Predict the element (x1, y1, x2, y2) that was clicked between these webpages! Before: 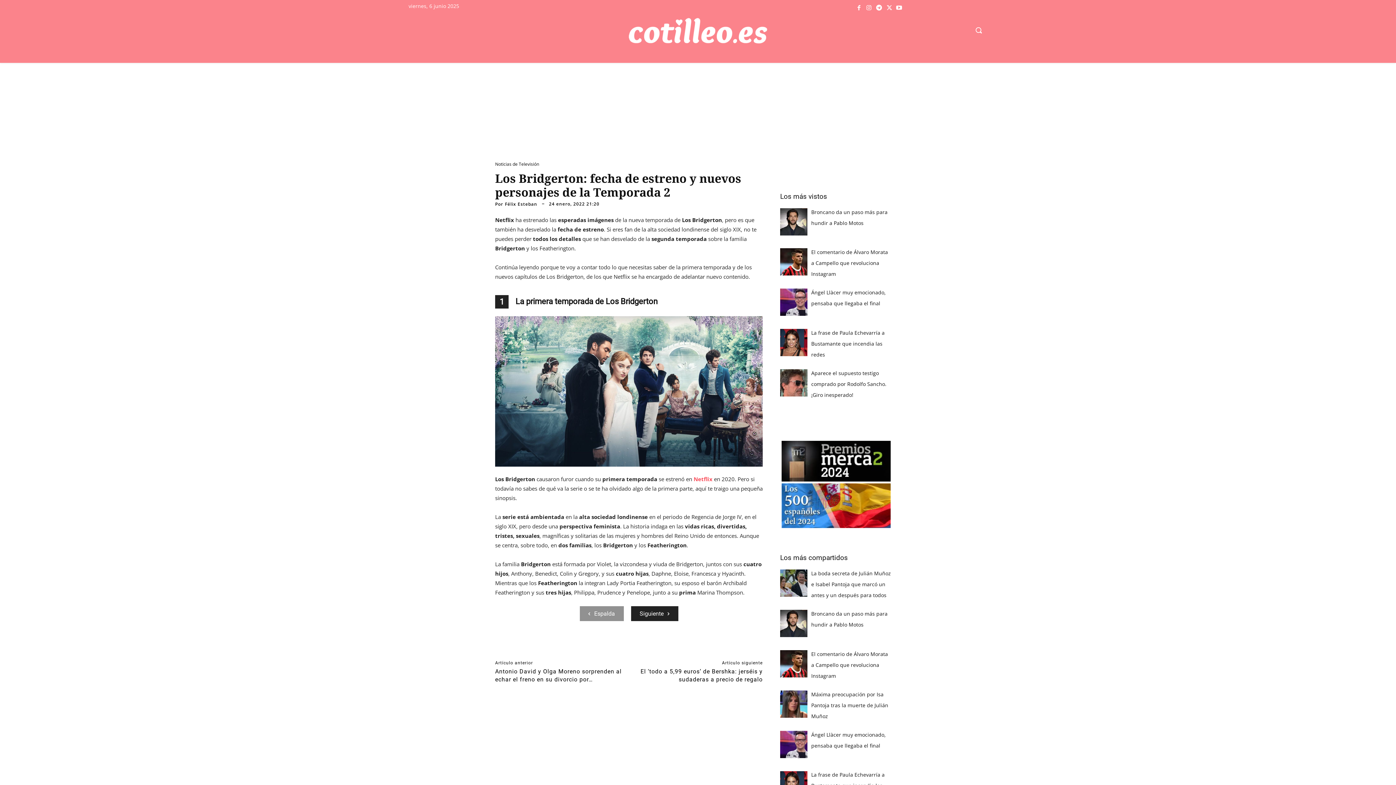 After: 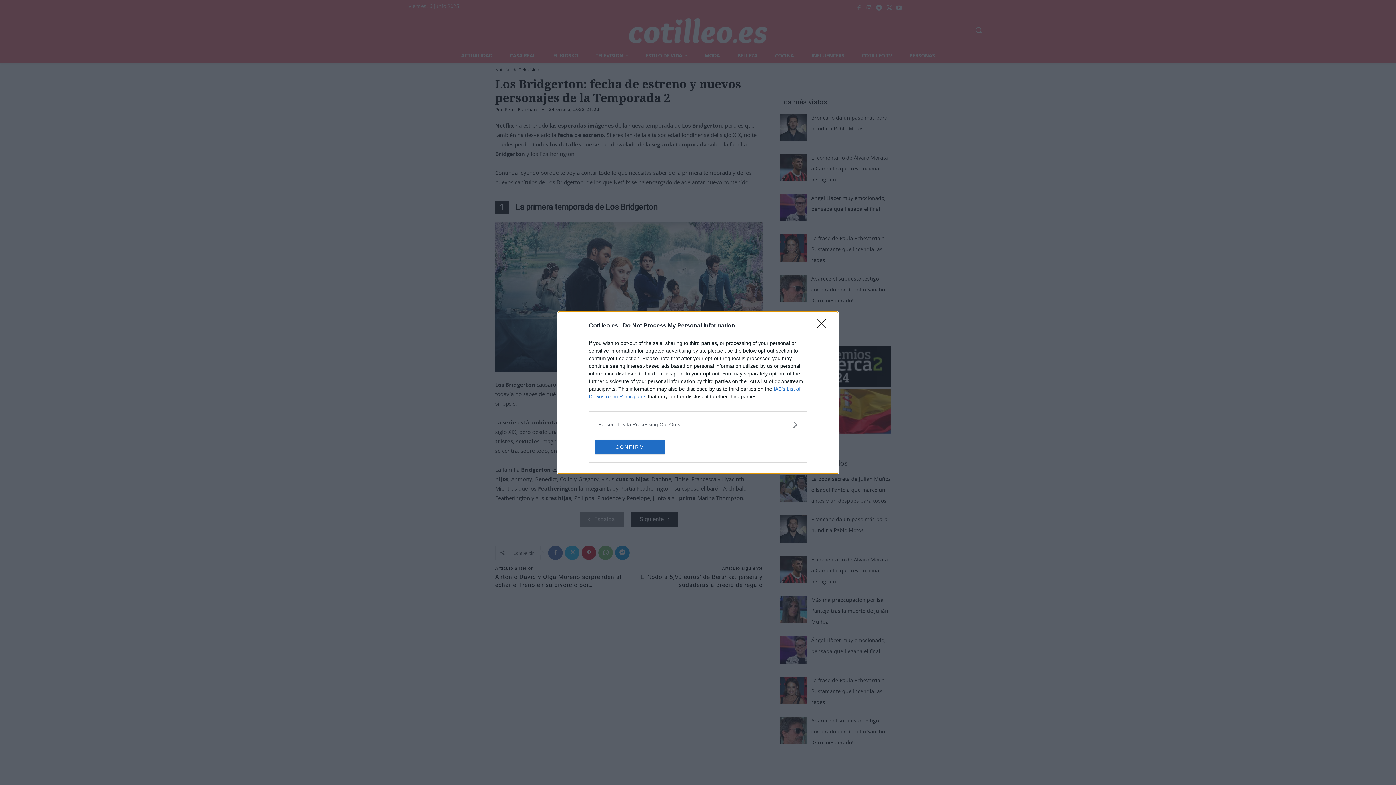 Action: bbox: (548, 640, 562, 654)